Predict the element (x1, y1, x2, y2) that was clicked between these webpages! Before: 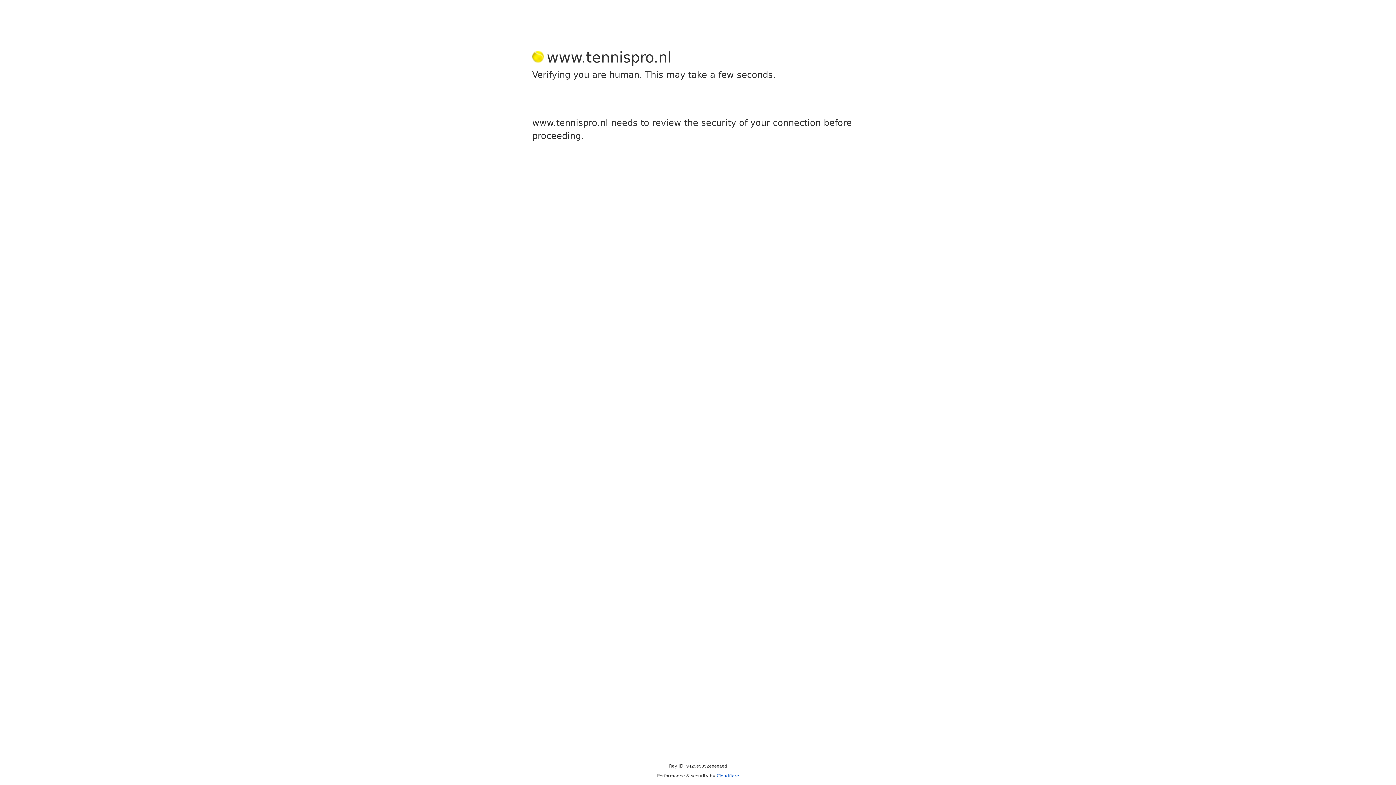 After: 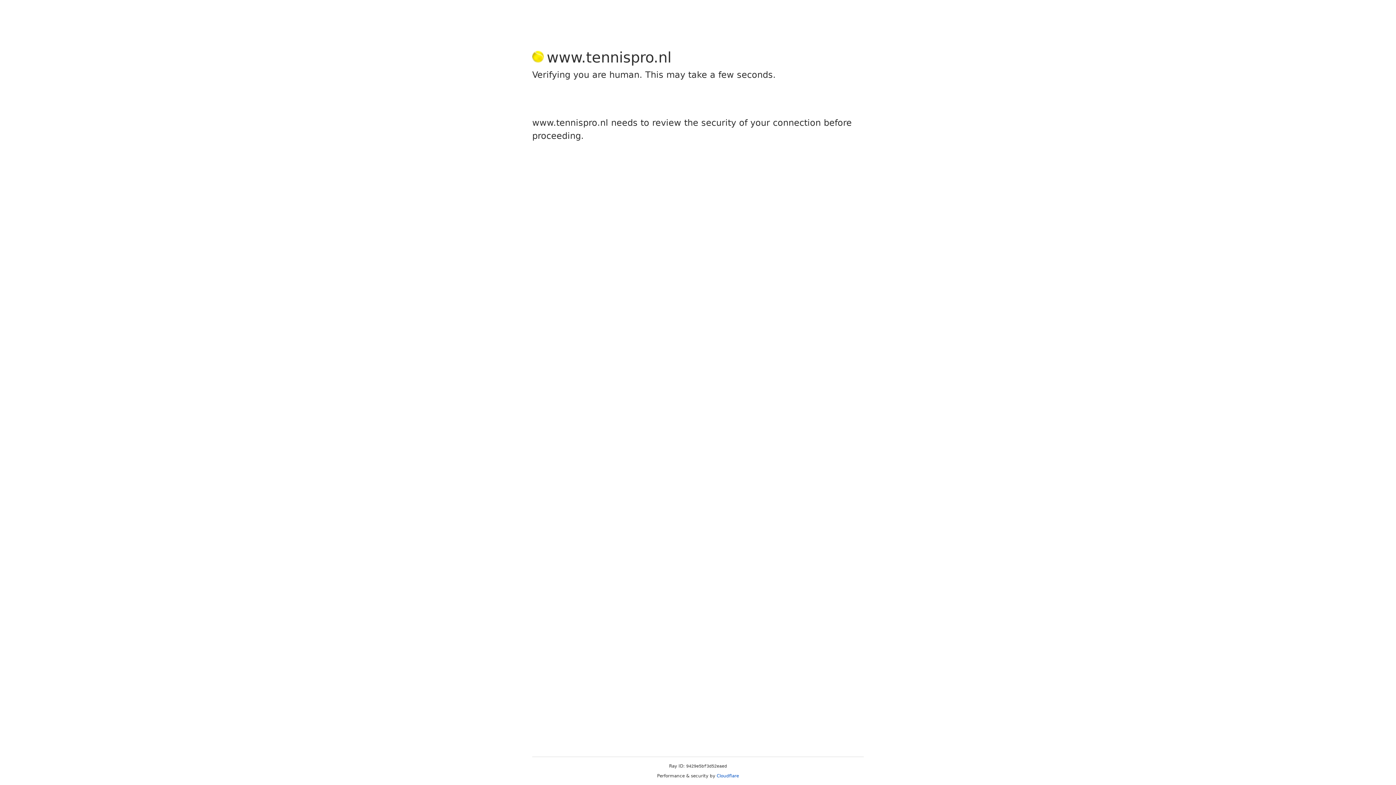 Action: bbox: (716, 773, 739, 778) label: Cloudflare